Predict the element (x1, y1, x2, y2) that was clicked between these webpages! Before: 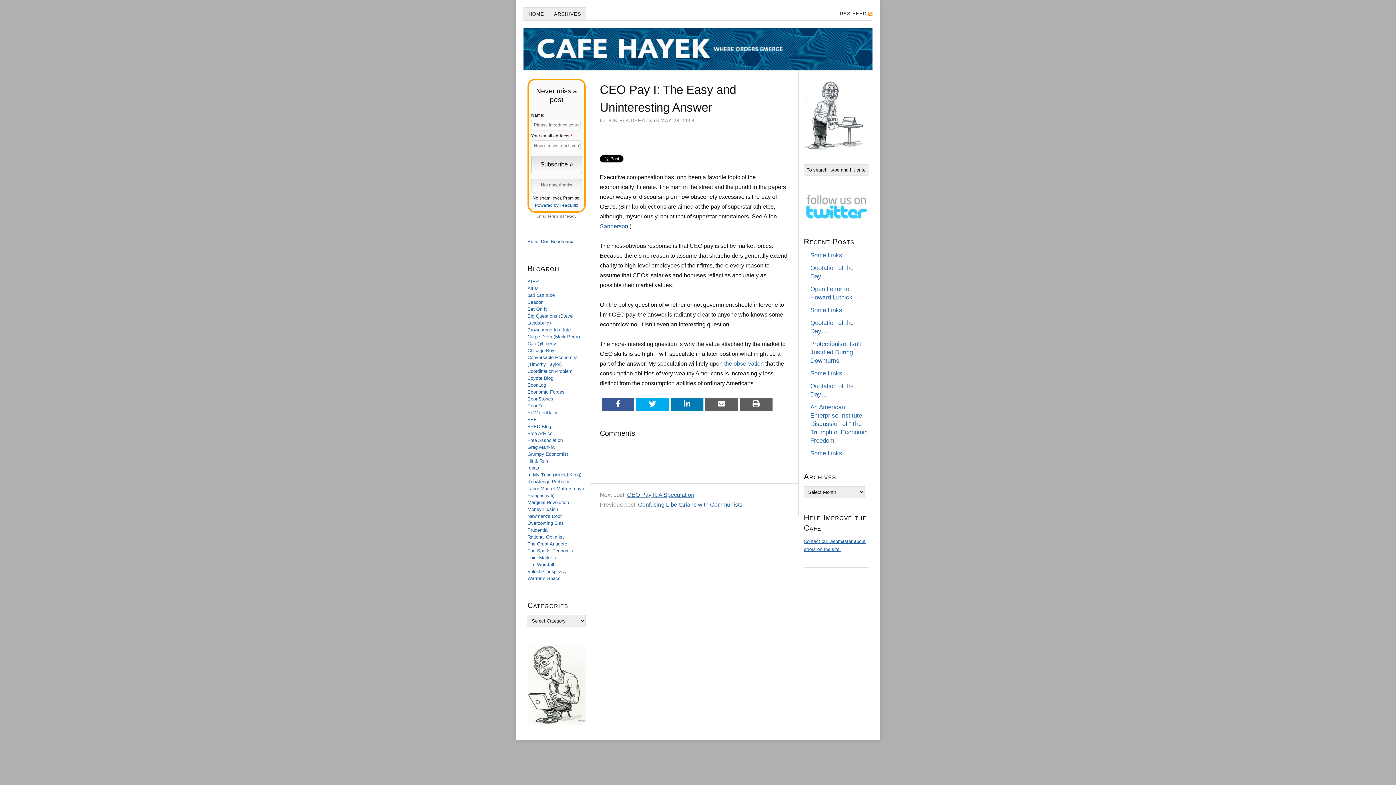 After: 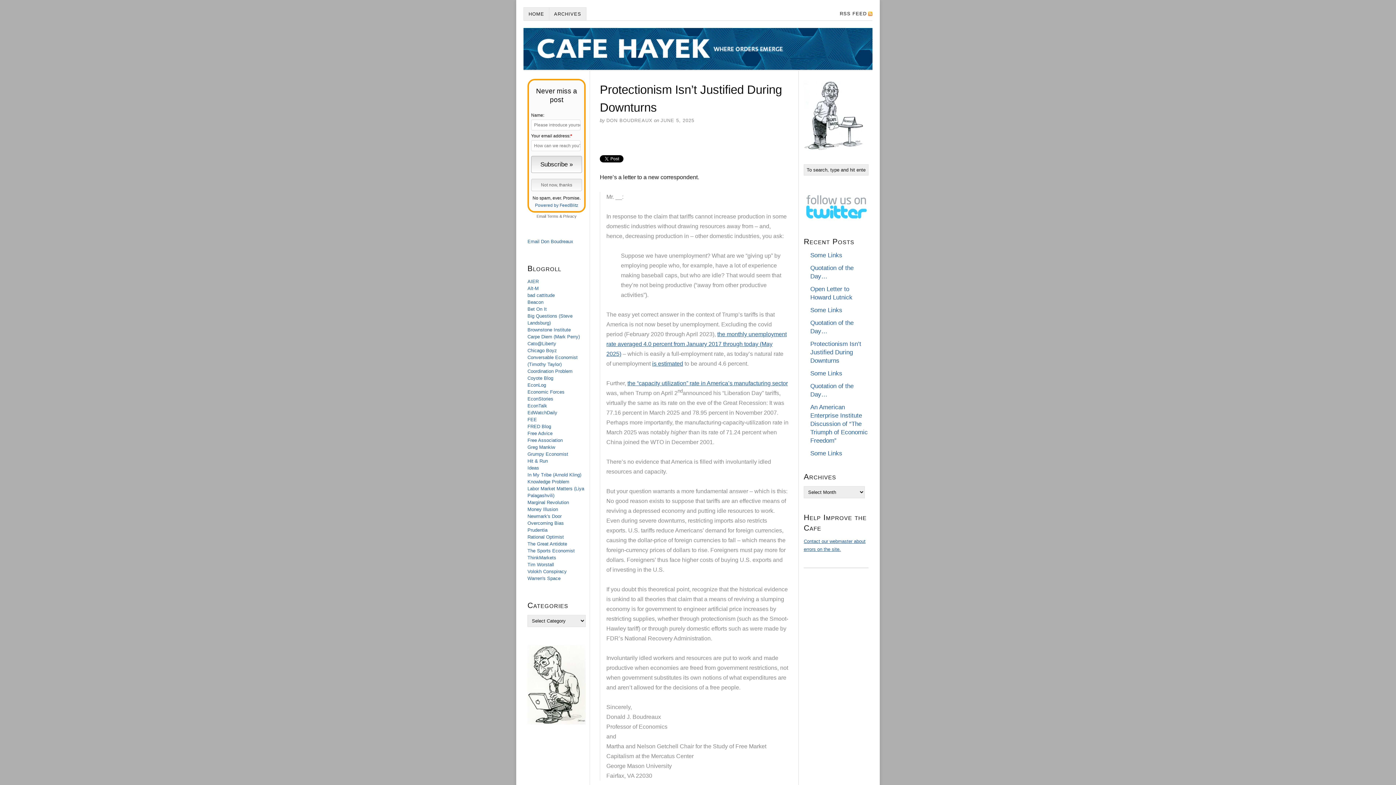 Action: label: Protectionism Isn’t Justified During Downturns bbox: (810, 340, 861, 364)